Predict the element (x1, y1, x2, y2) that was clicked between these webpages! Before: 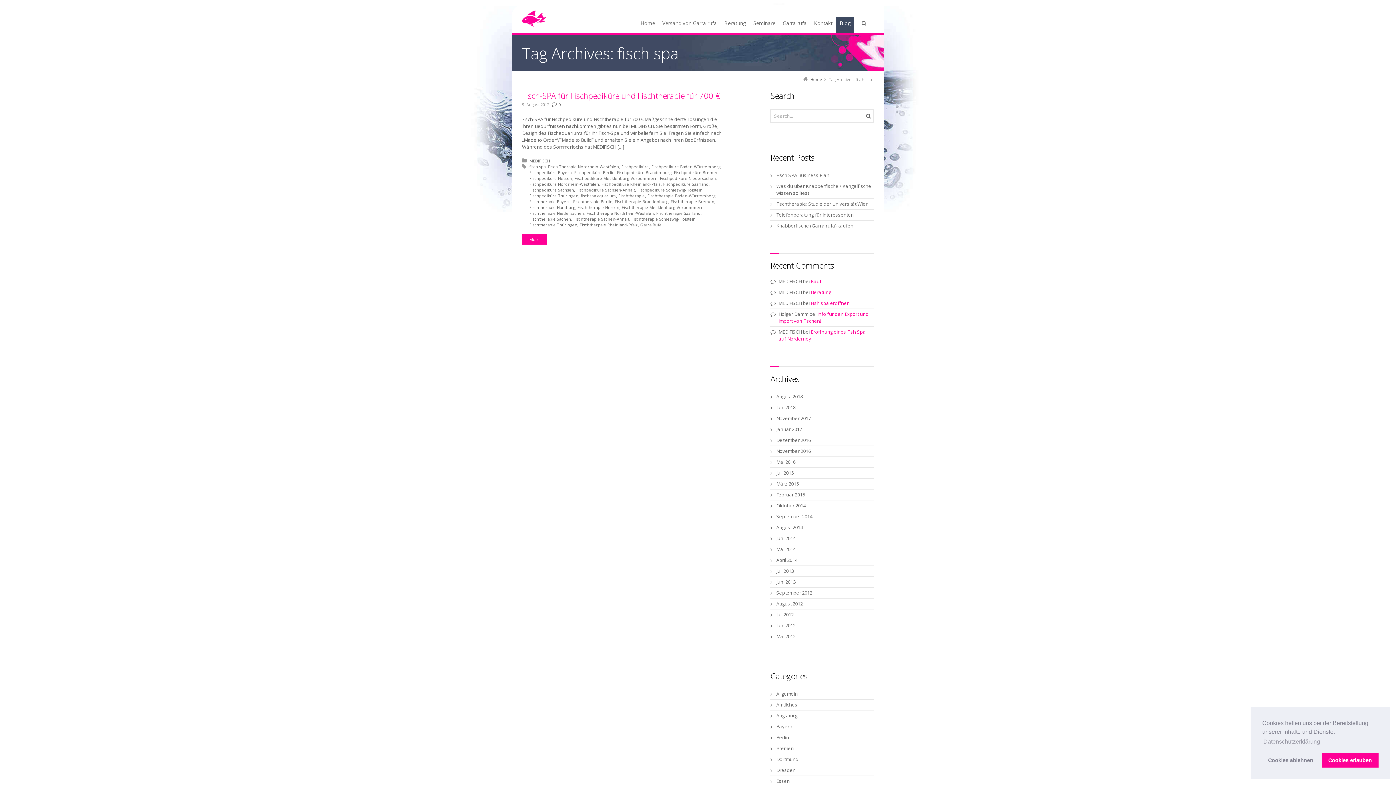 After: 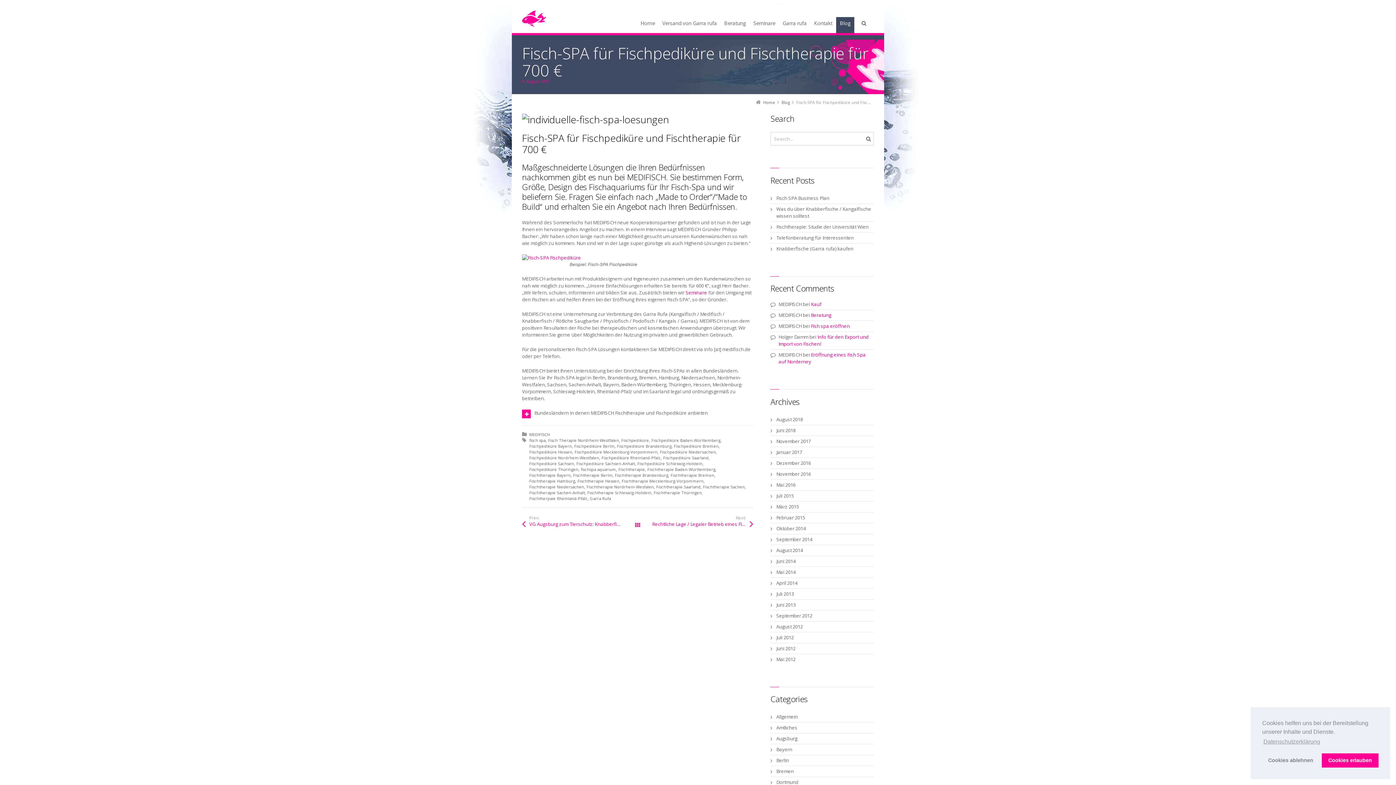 Action: bbox: (522, 90, 720, 100) label: Fisch-SPA für Fischpediküre und Fischtherapie für 700 €